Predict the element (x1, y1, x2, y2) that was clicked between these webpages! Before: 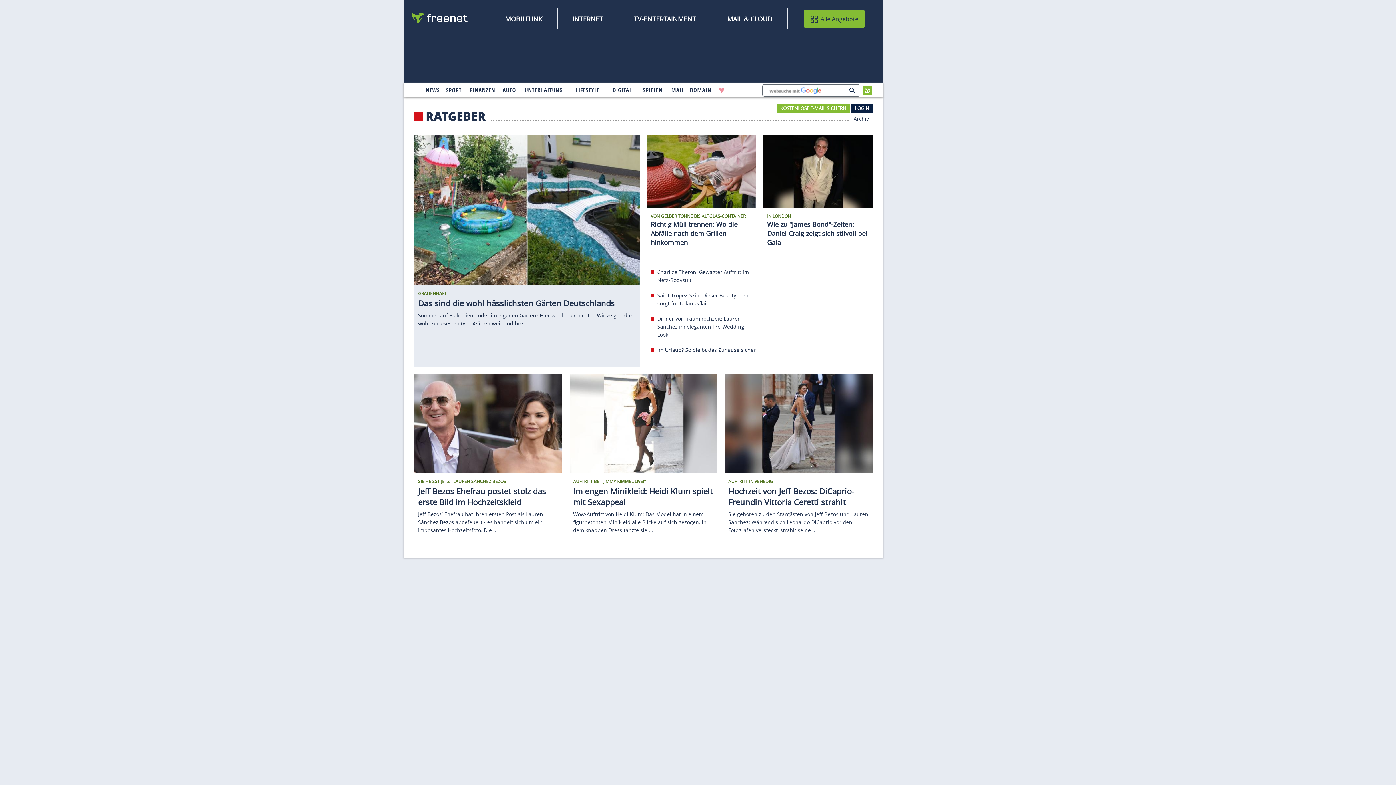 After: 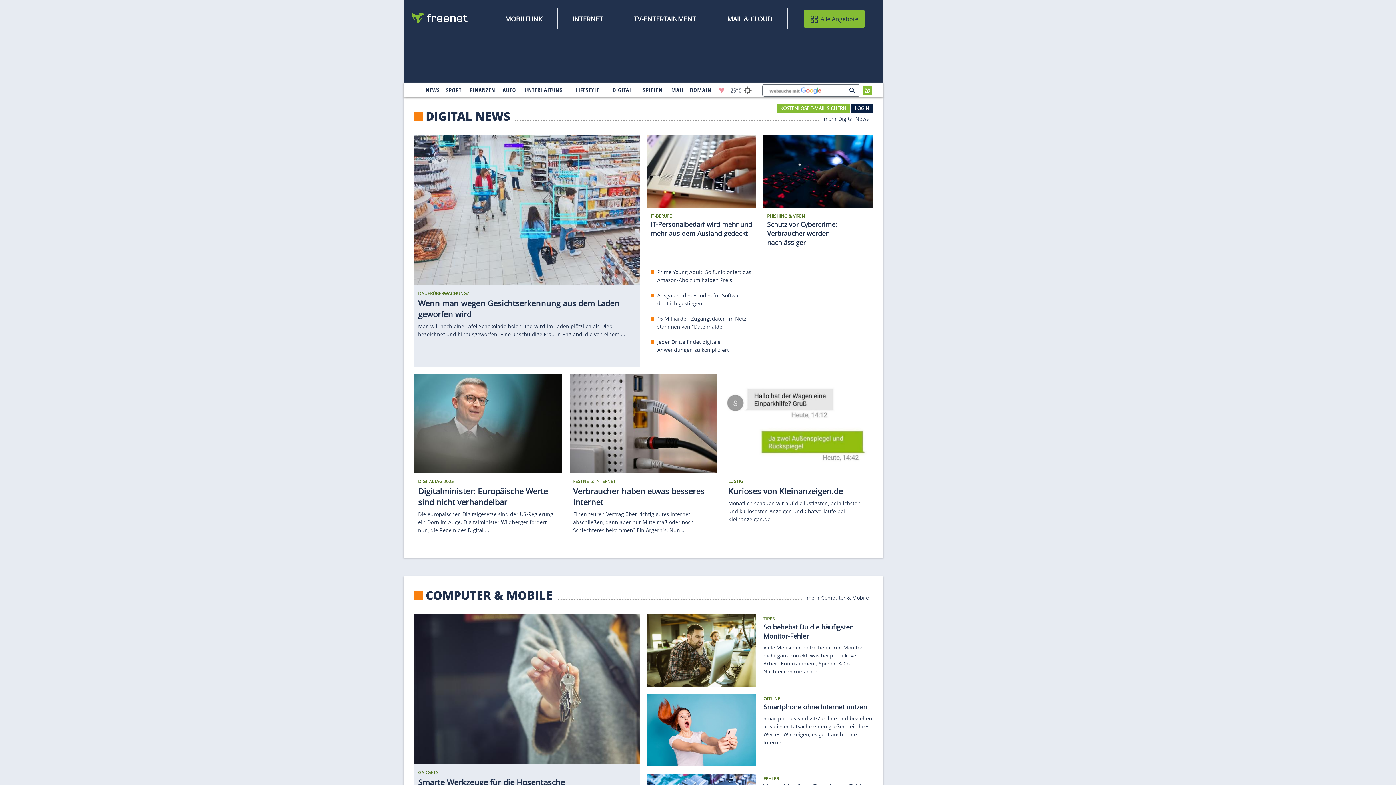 Action: bbox: (608, 84, 636, 96) label: 
                                    Digital
                                        
                                        
                                